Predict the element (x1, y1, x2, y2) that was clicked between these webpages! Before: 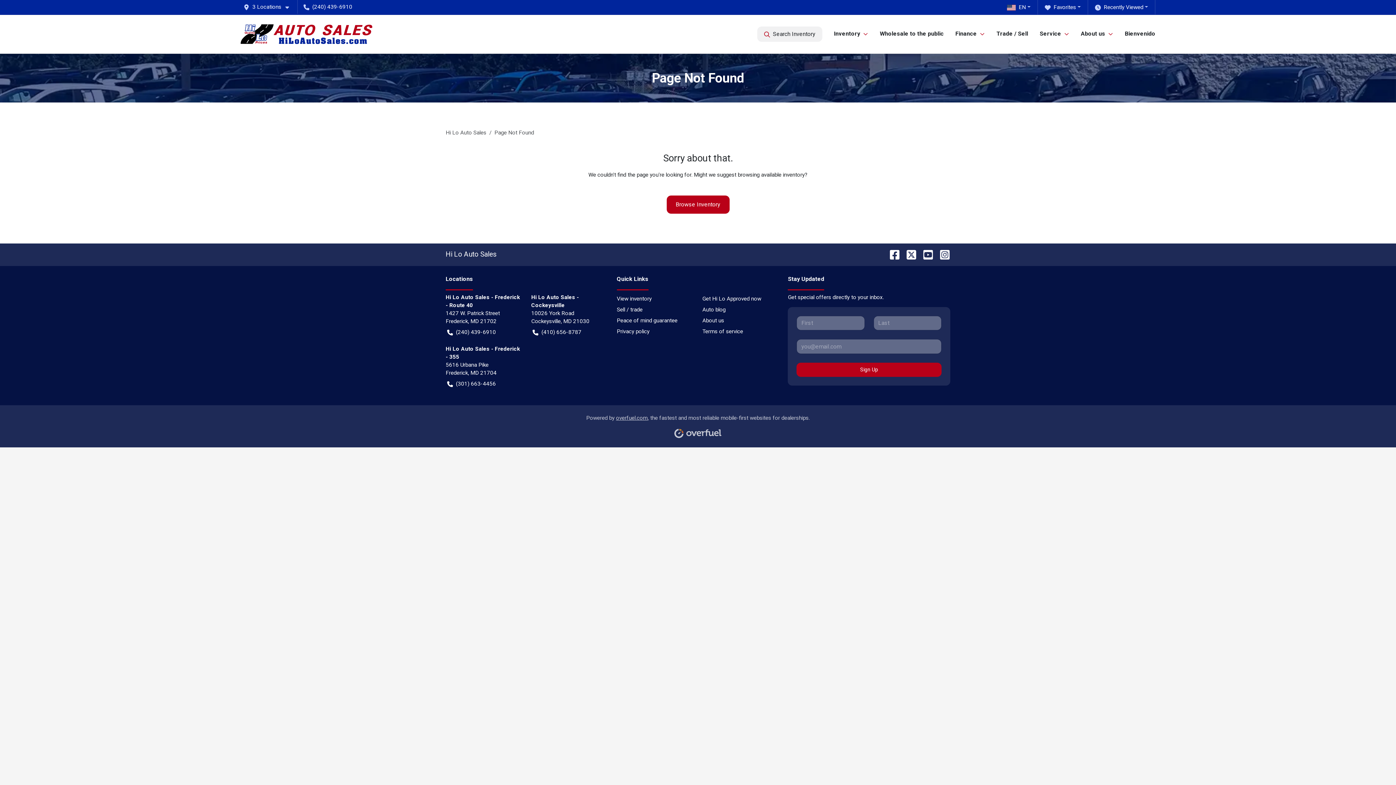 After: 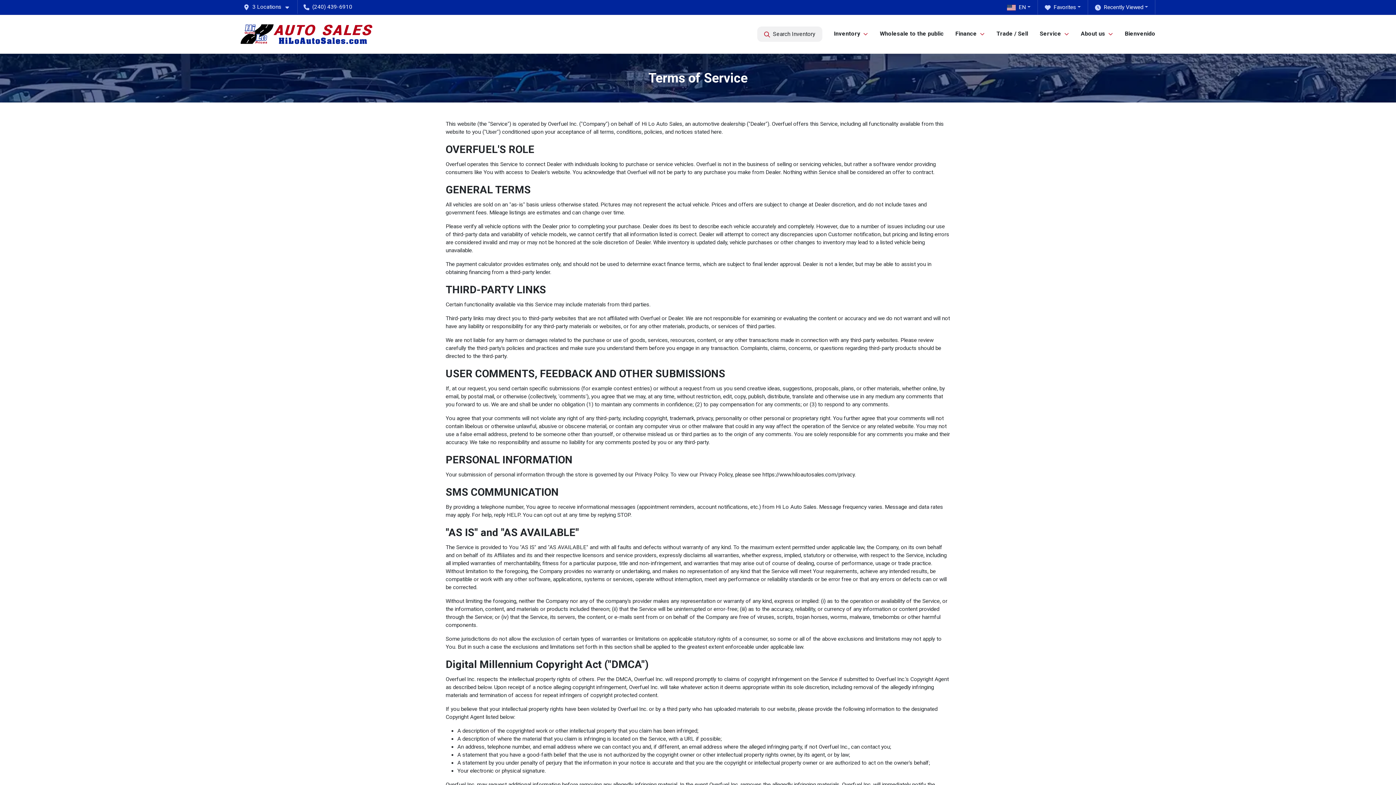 Action: label: Terms of service bbox: (702, 326, 779, 337)